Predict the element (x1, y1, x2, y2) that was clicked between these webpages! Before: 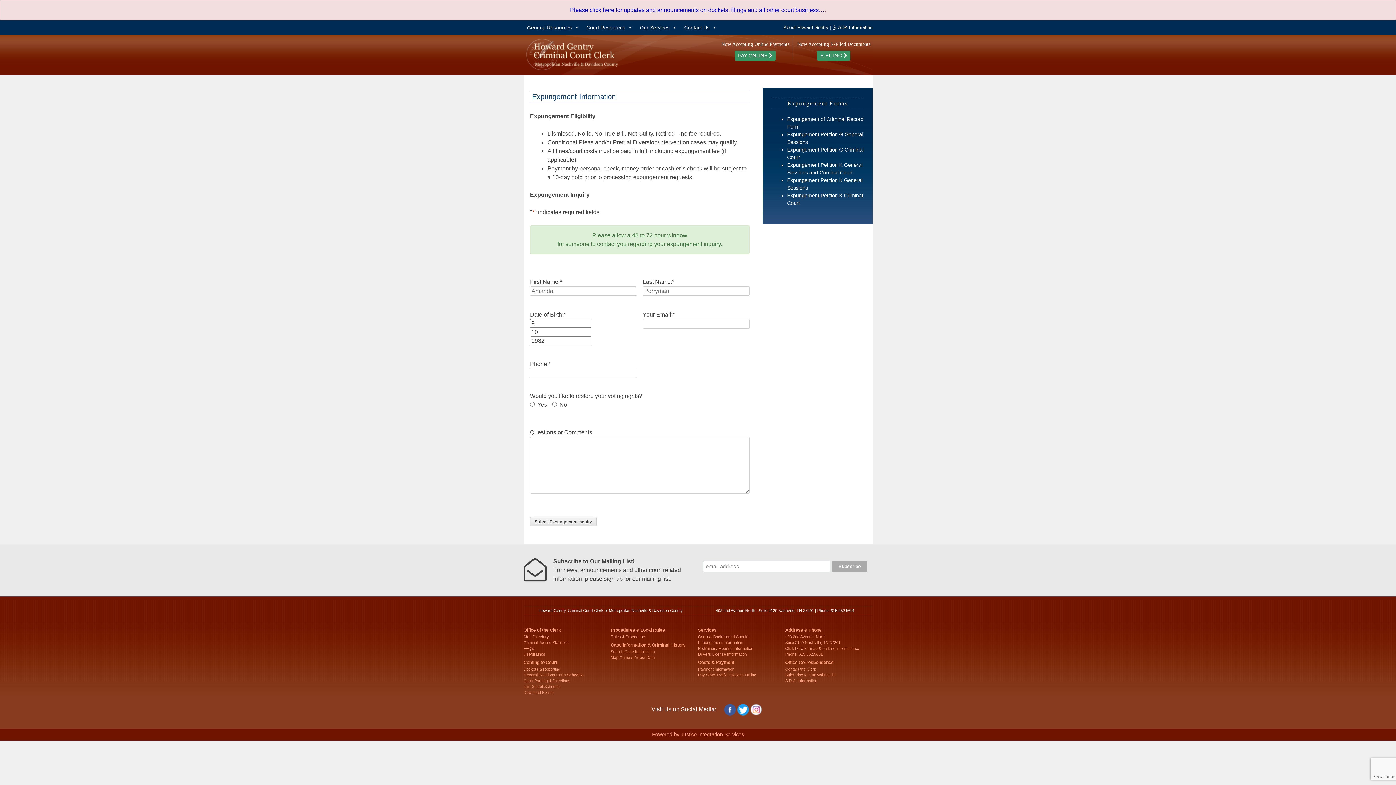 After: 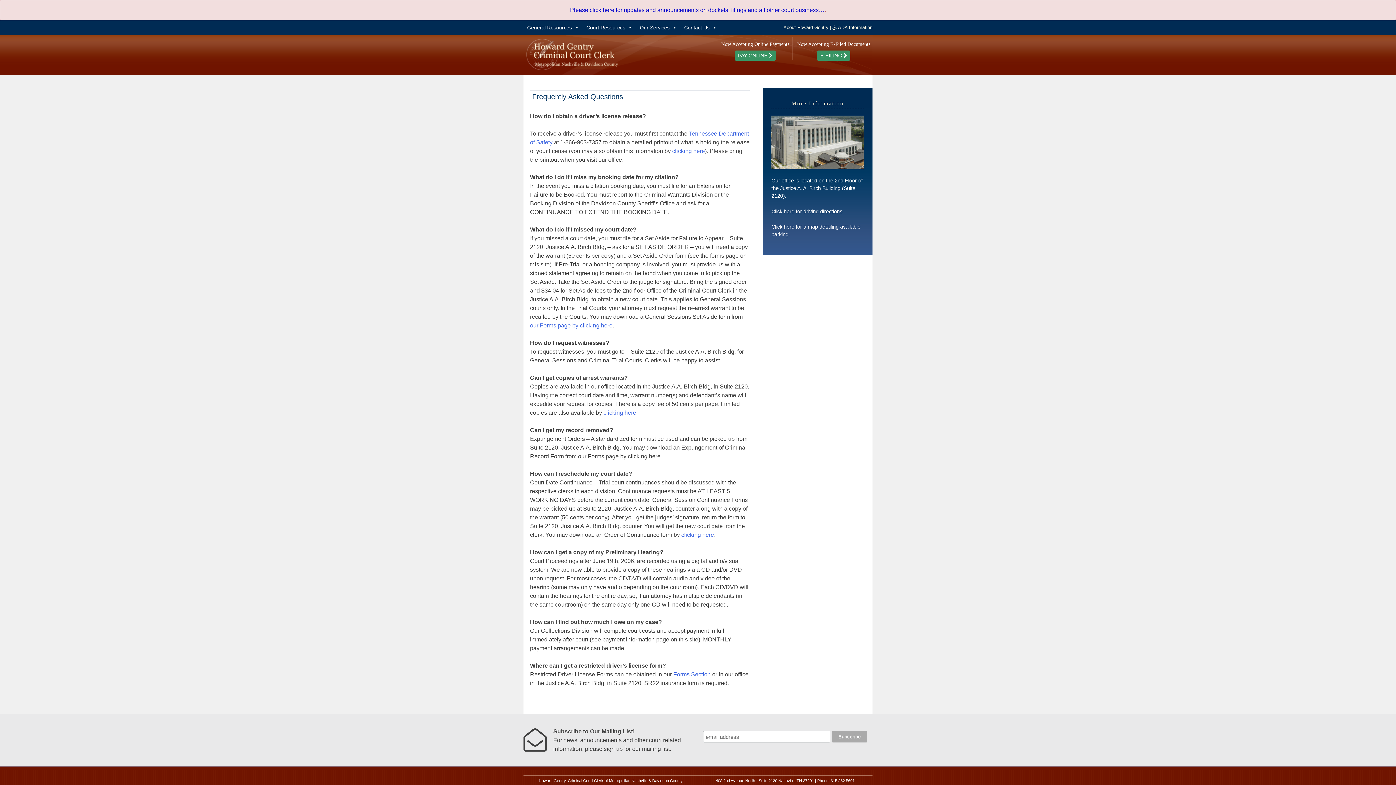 Action: bbox: (523, 646, 534, 650) label: FAQ’s